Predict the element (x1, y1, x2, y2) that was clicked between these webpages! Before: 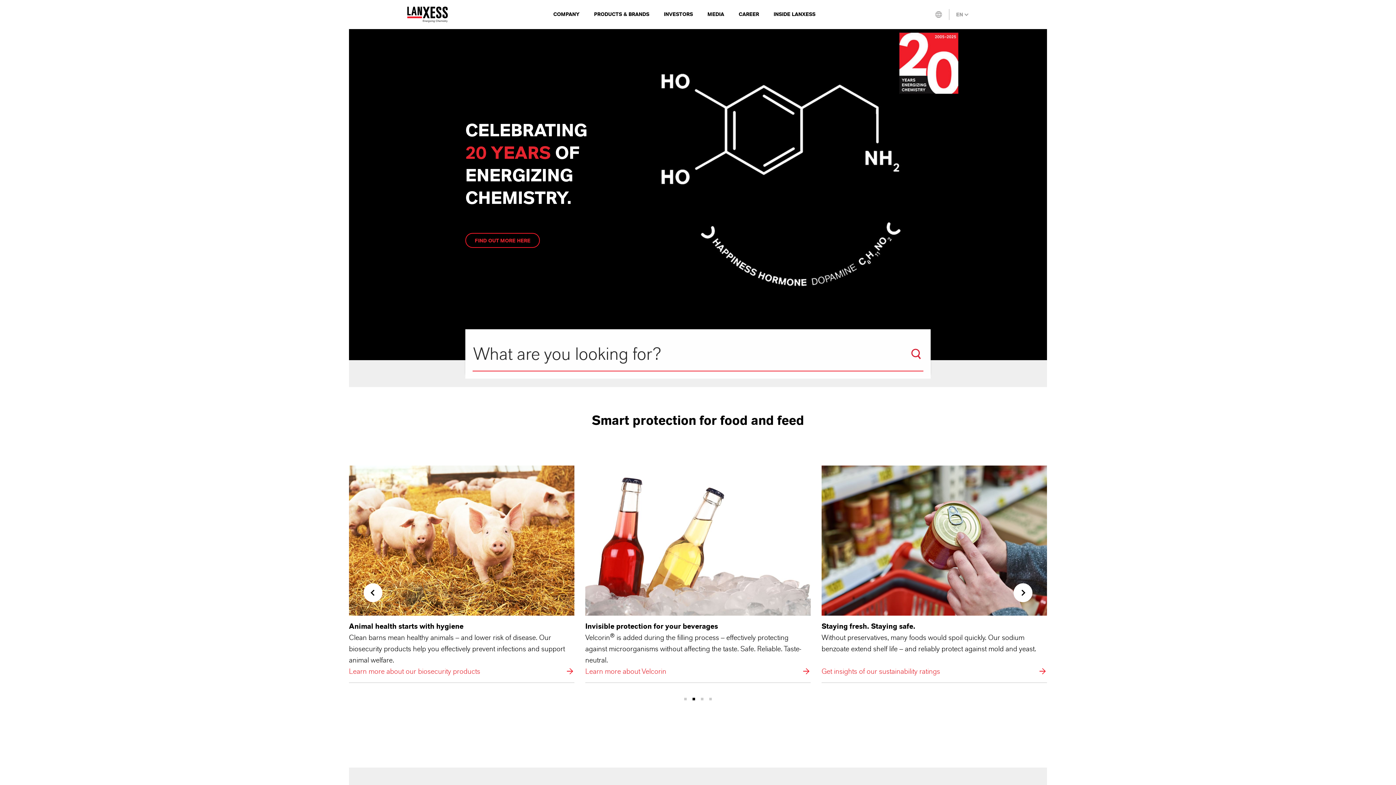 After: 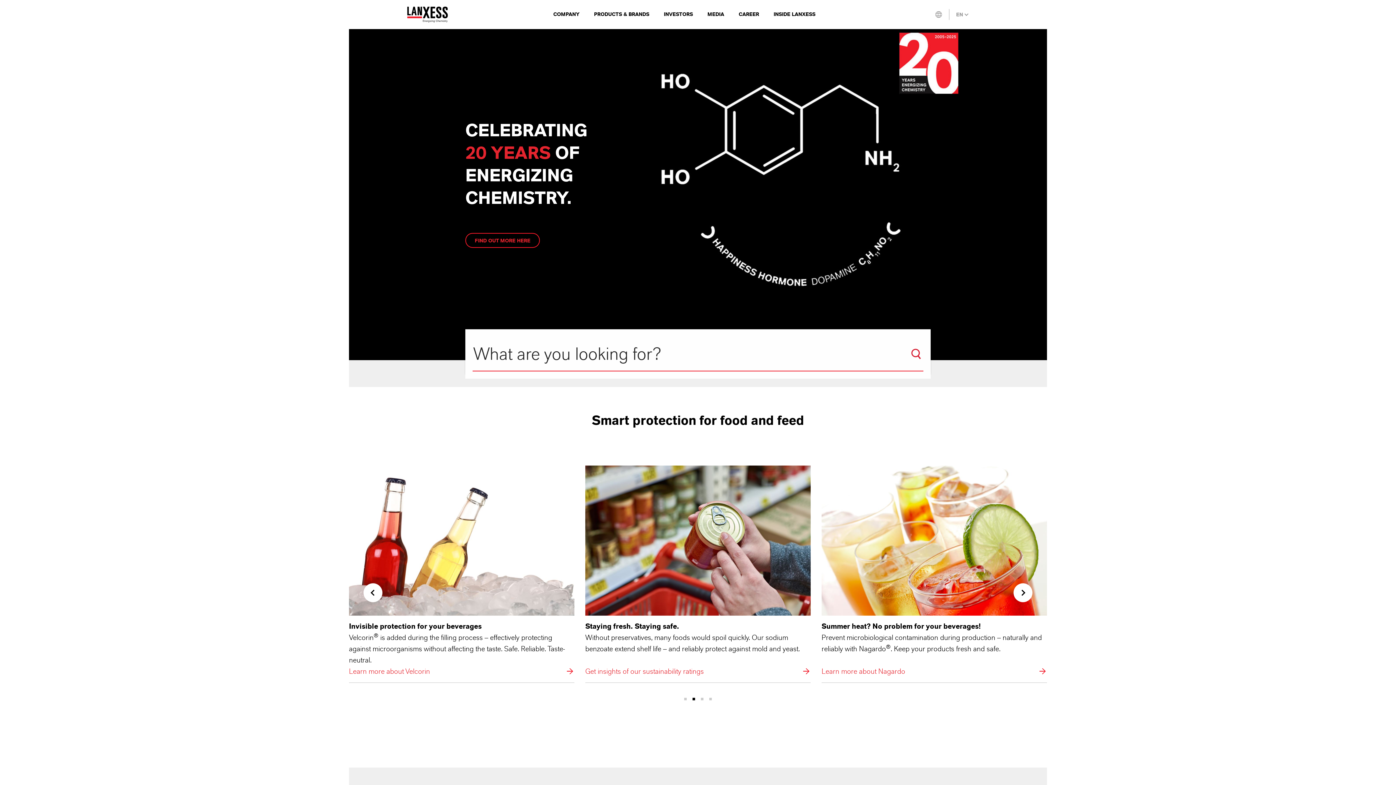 Action: label: Go to slide 4 bbox: (709, 698, 712, 700)